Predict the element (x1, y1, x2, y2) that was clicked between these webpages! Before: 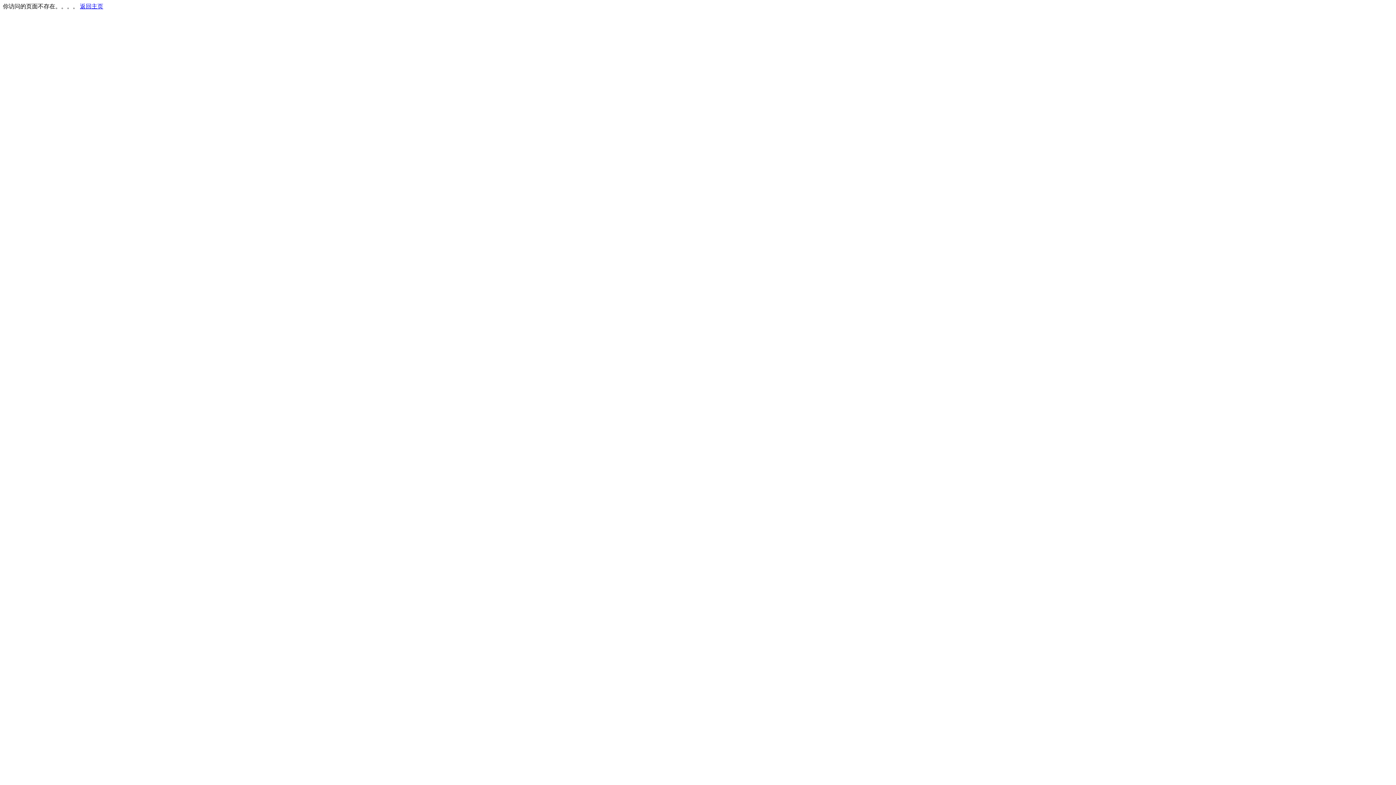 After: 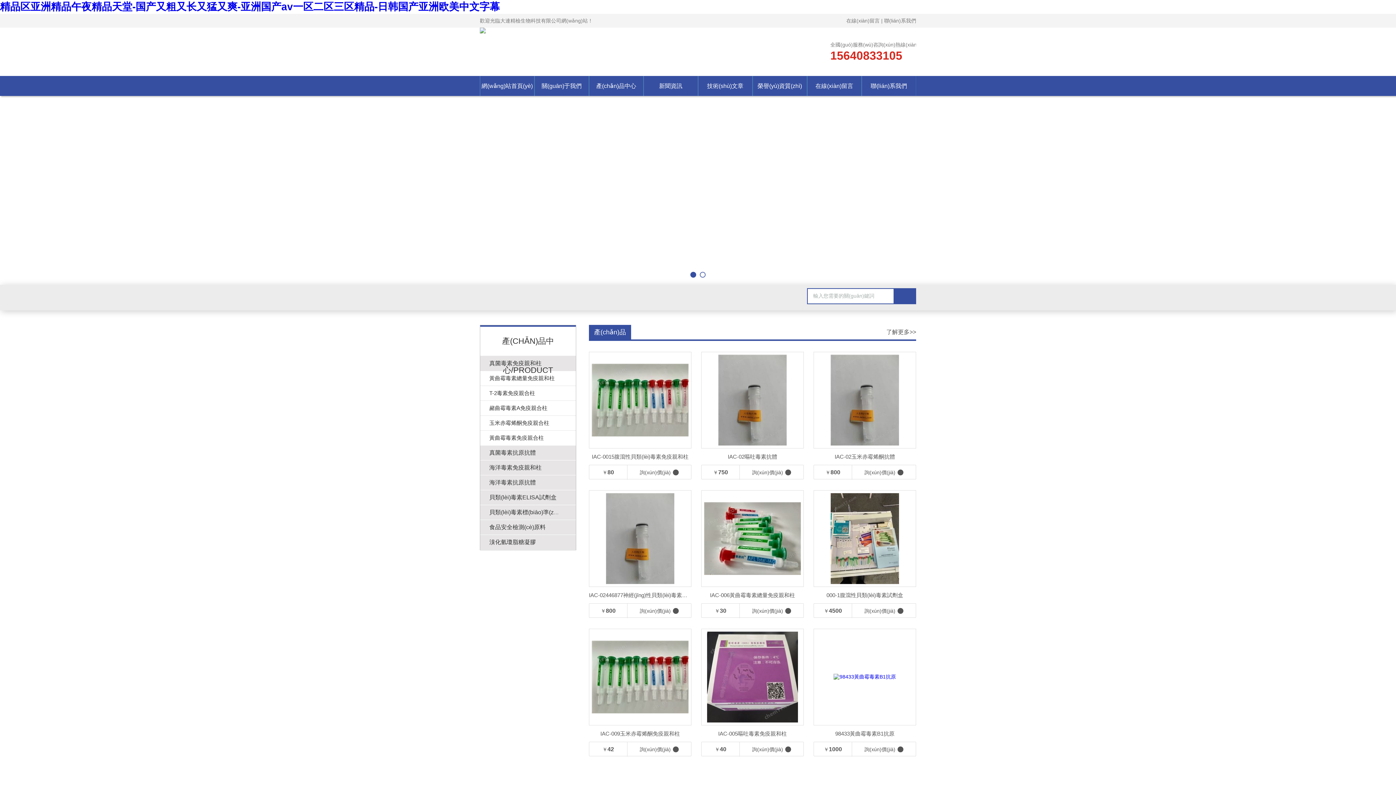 Action: label: 返回主页 bbox: (80, 3, 103, 9)